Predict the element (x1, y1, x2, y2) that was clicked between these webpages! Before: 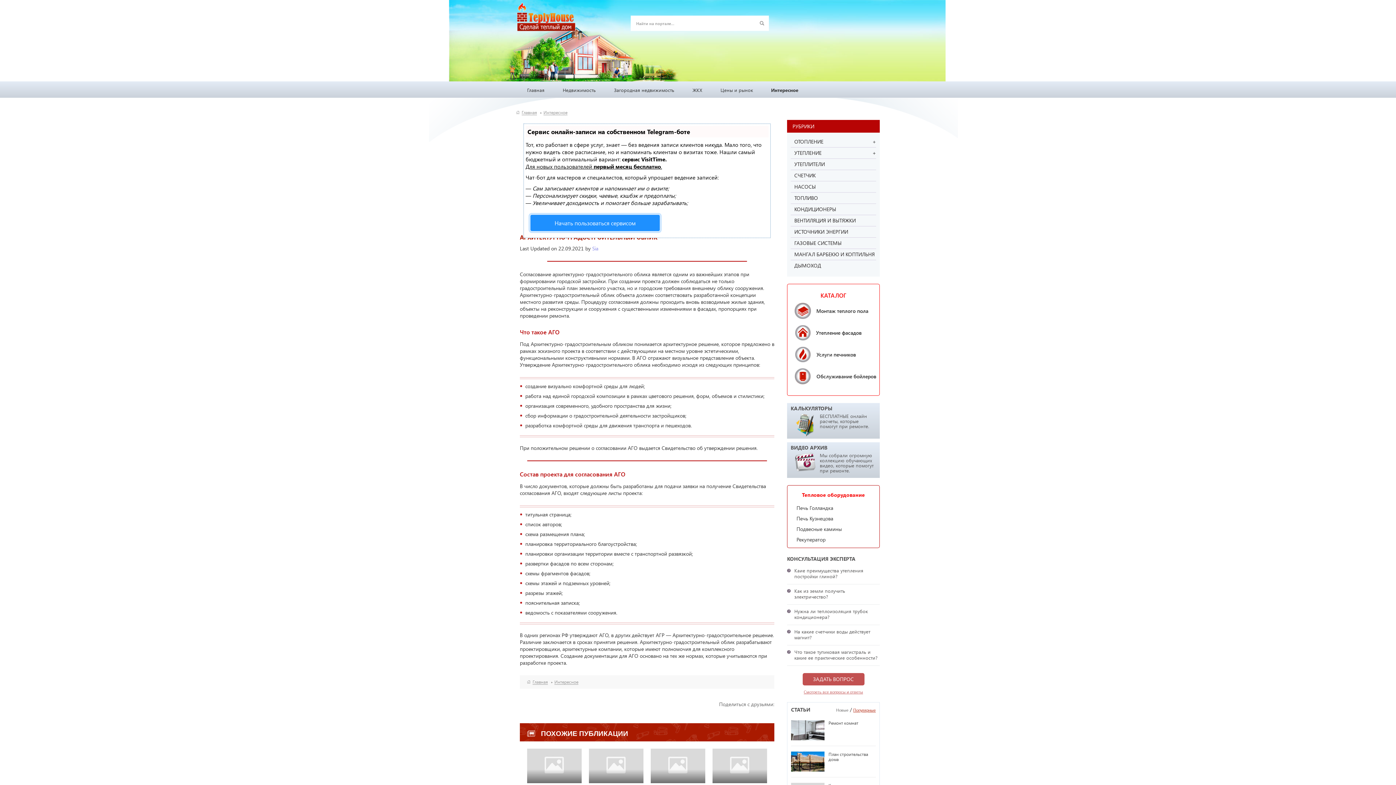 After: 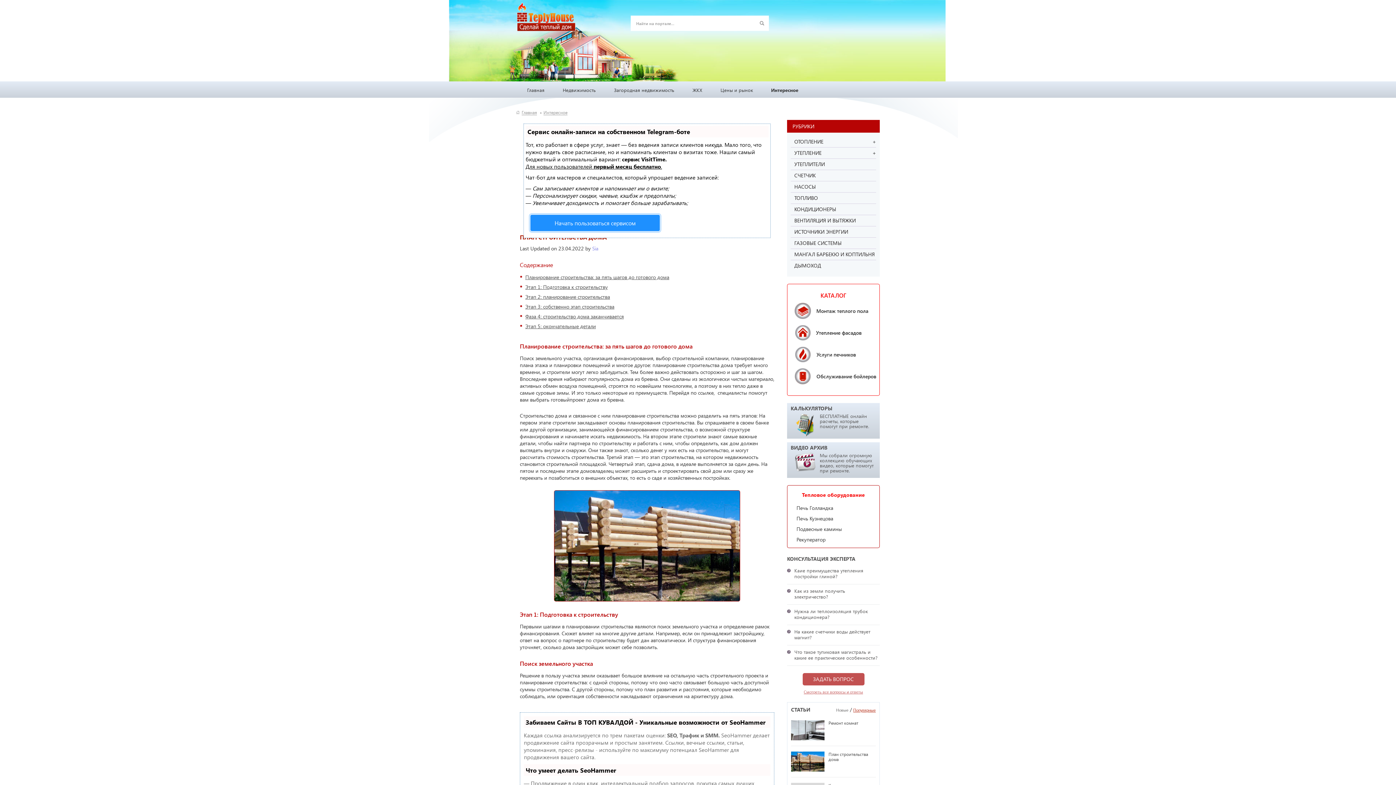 Action: label: План строительства дома bbox: (828, 751, 868, 762)